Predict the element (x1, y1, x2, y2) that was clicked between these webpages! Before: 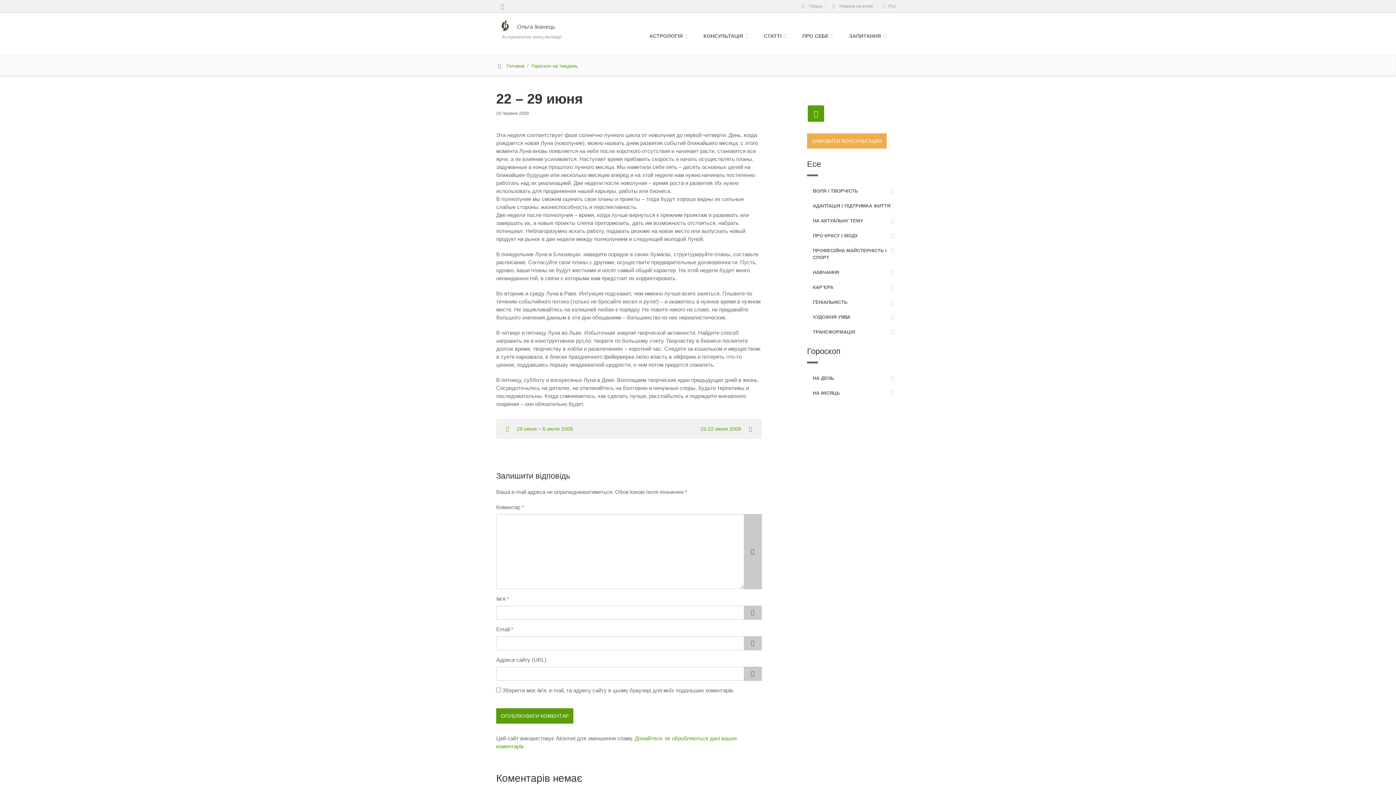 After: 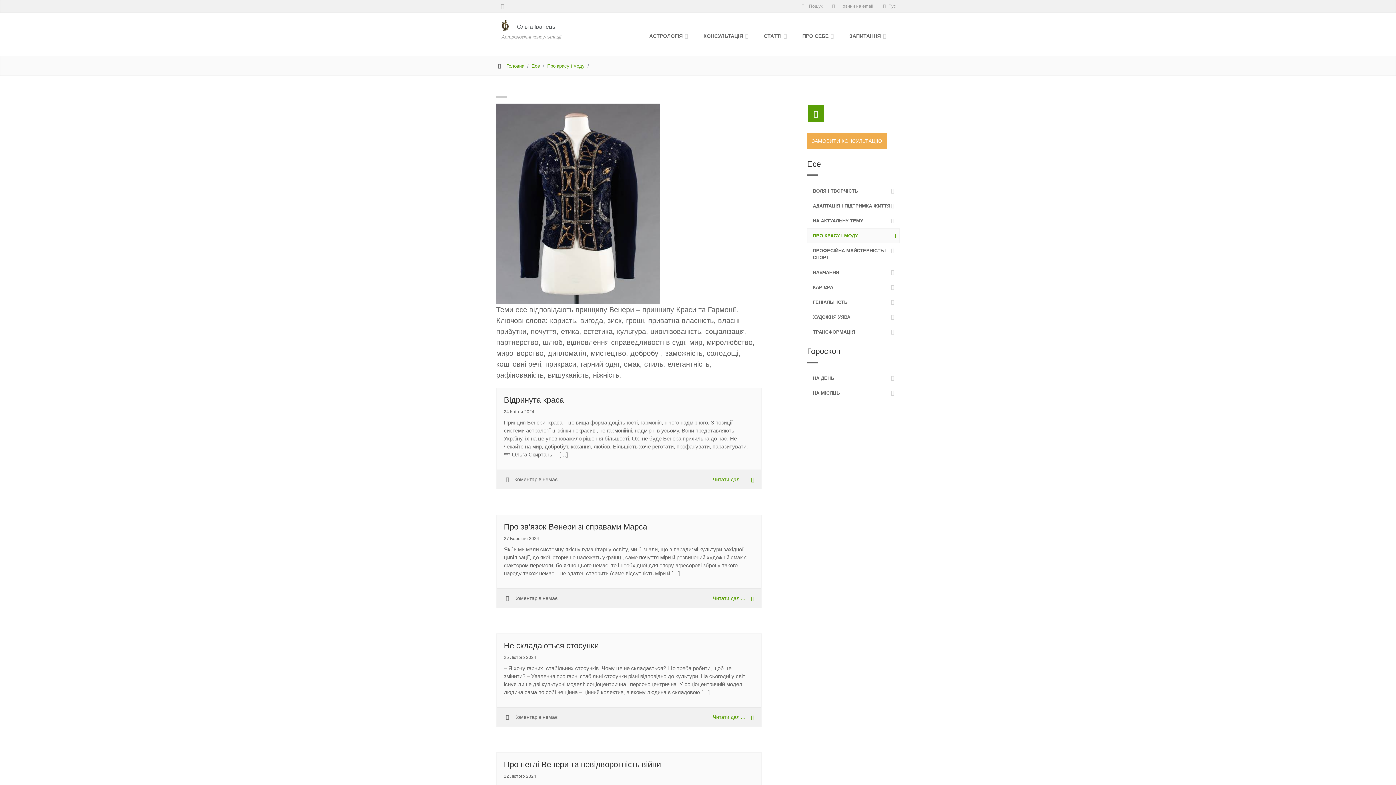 Action: bbox: (807, 228, 900, 243) label: ПРО КРАСУ І МОДУ